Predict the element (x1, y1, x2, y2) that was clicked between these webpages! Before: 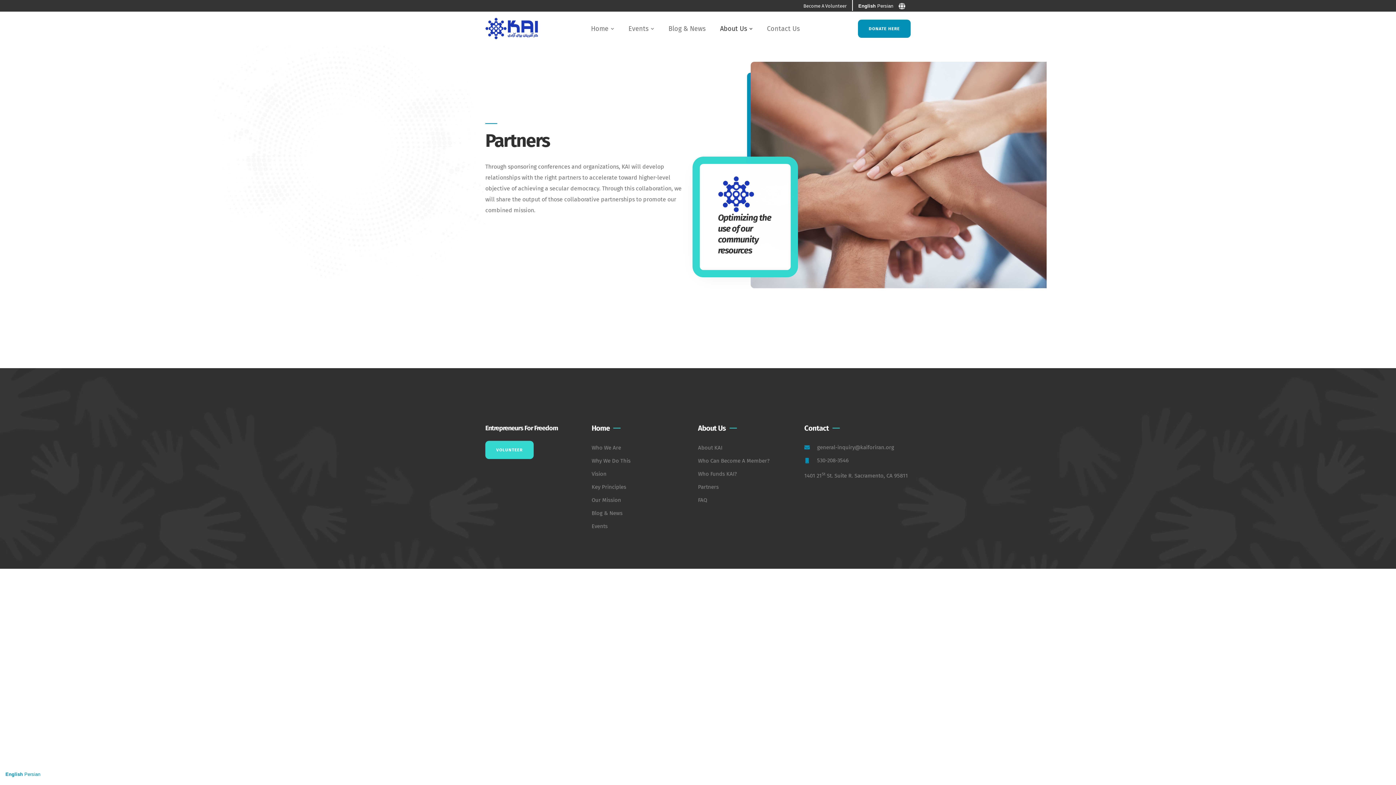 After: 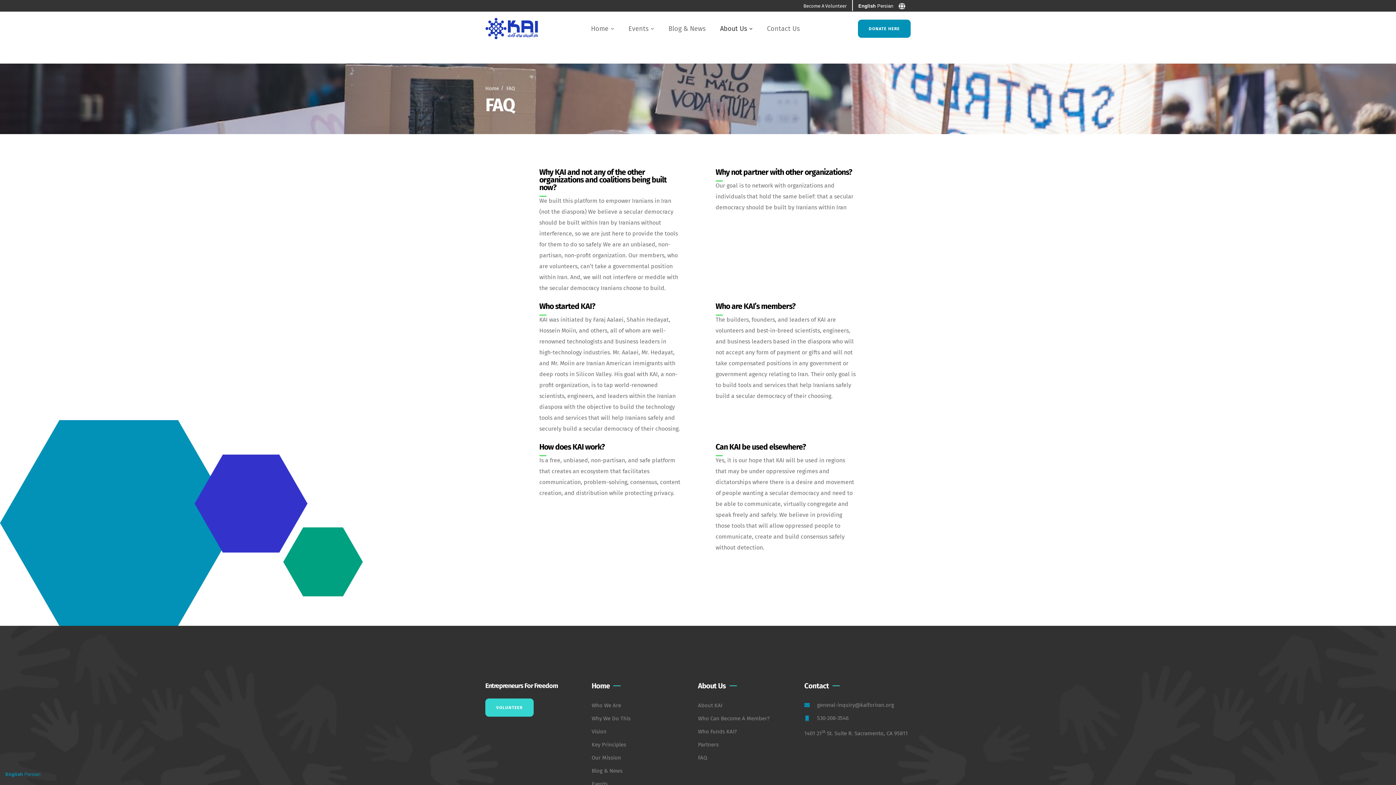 Action: label: FAQ bbox: (698, 496, 707, 504)